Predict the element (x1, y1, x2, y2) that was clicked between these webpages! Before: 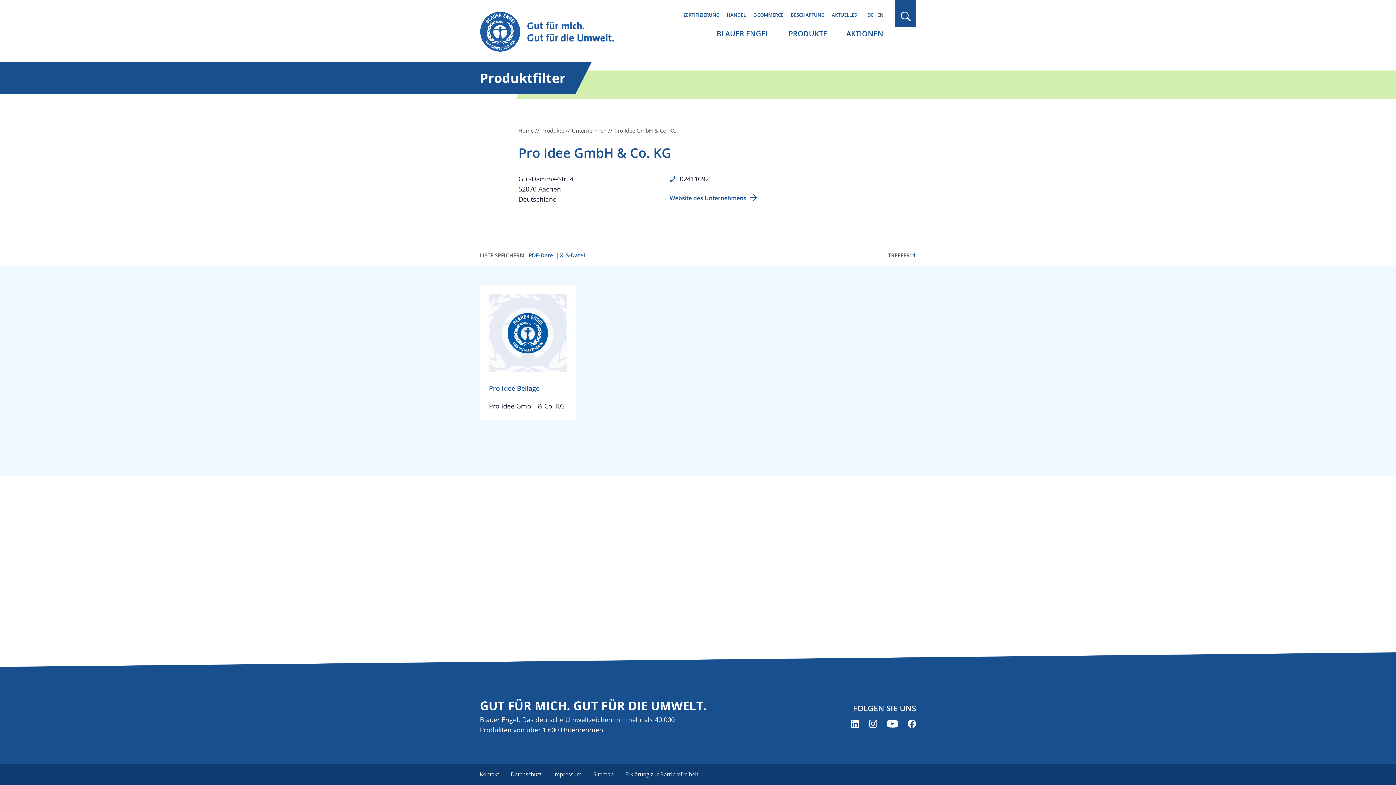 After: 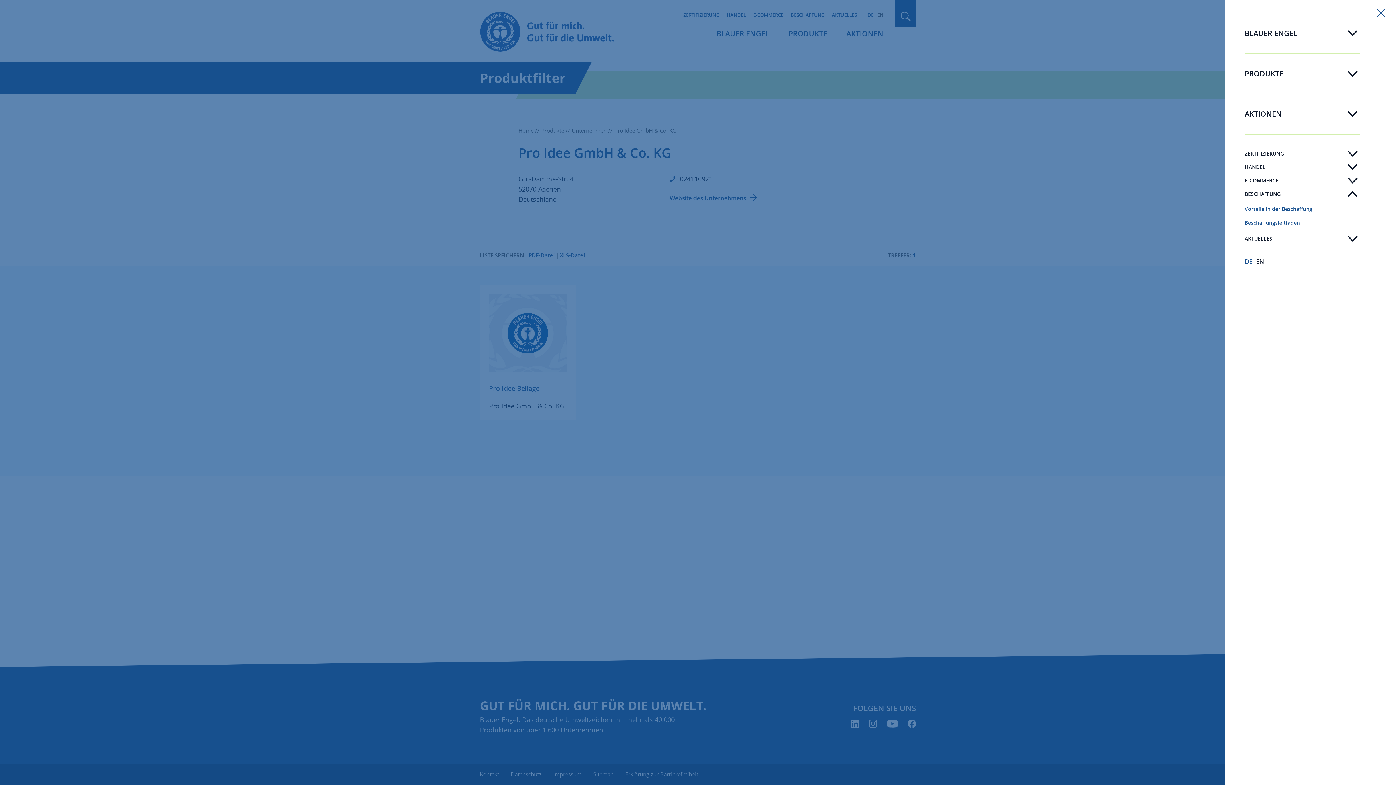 Action: bbox: (790, 11, 824, 18) label: BESCHAFFUNG